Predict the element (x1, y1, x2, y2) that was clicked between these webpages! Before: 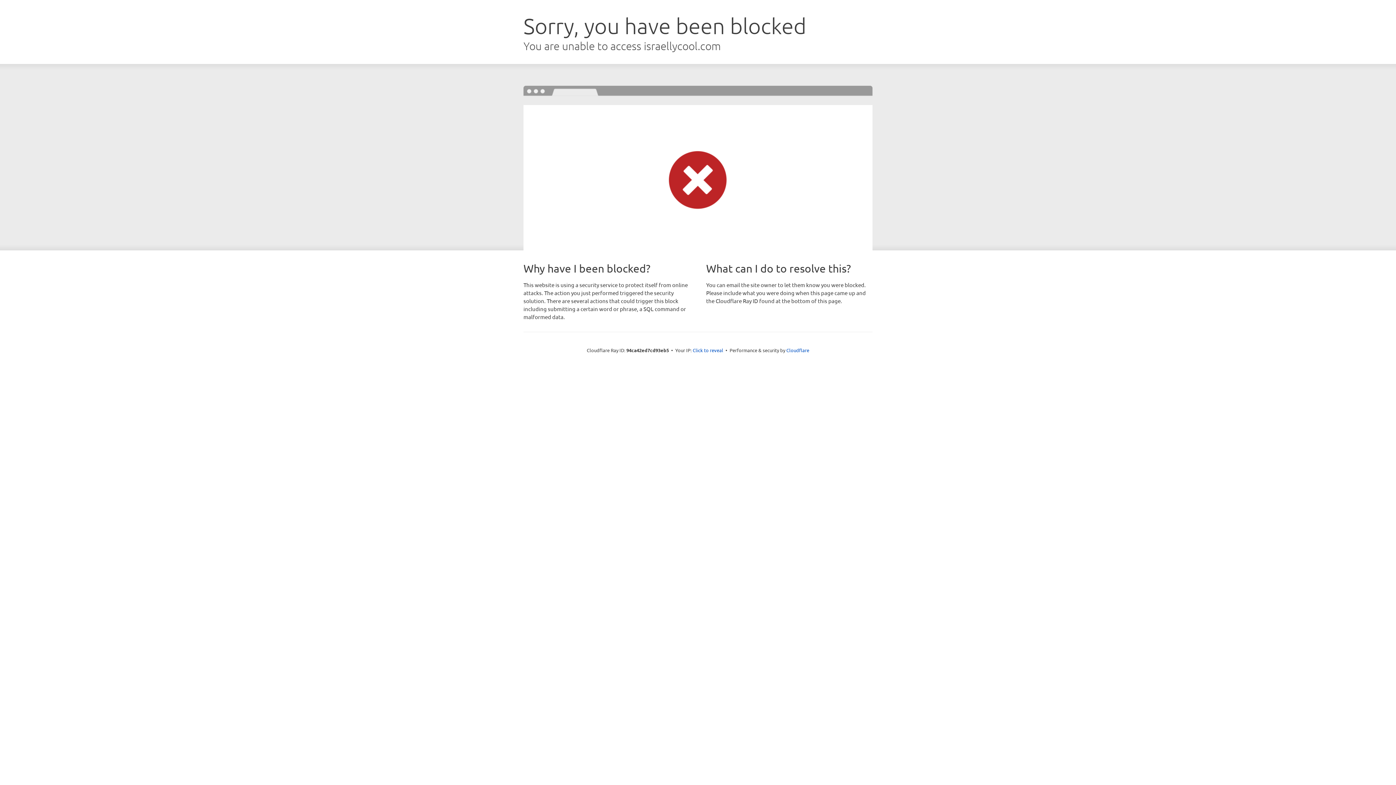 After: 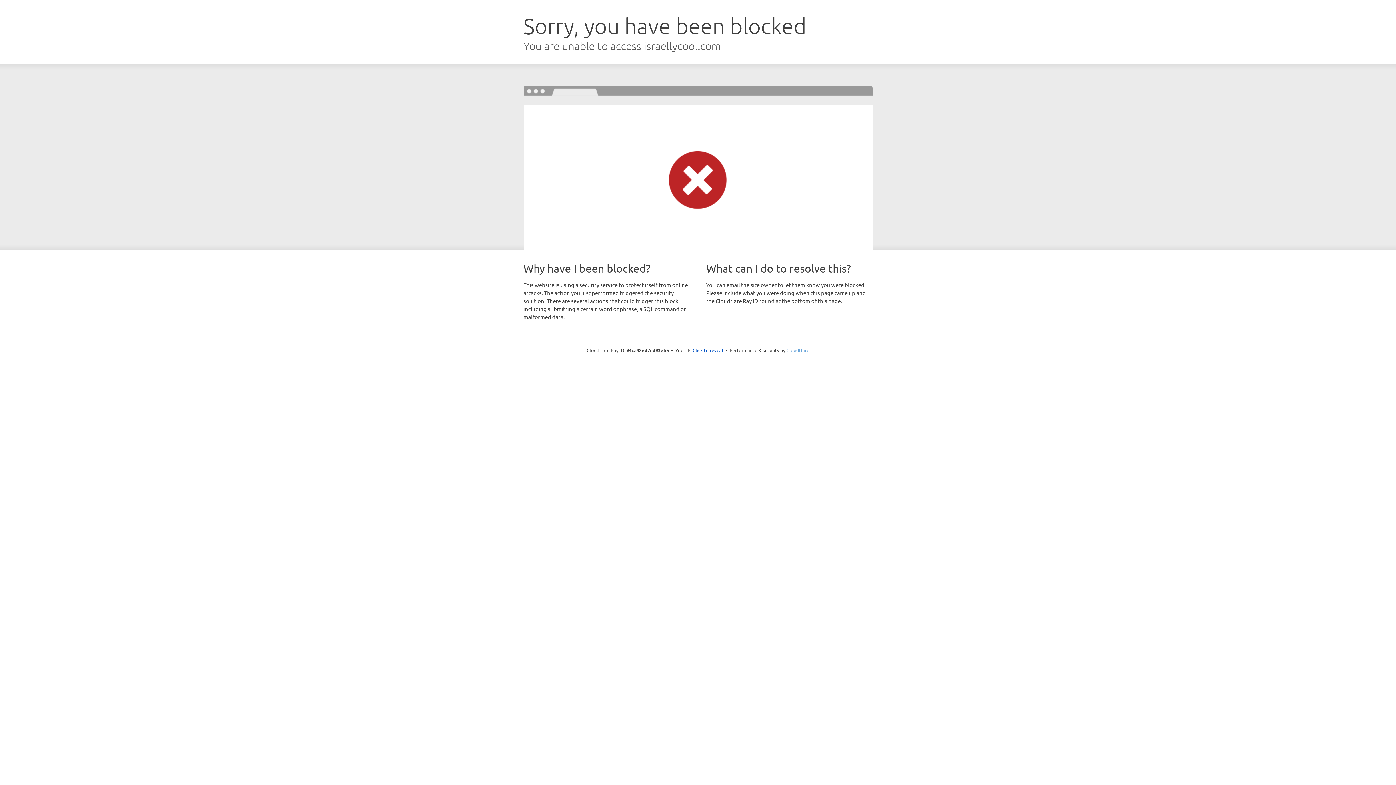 Action: label: Cloudflare bbox: (786, 347, 809, 353)